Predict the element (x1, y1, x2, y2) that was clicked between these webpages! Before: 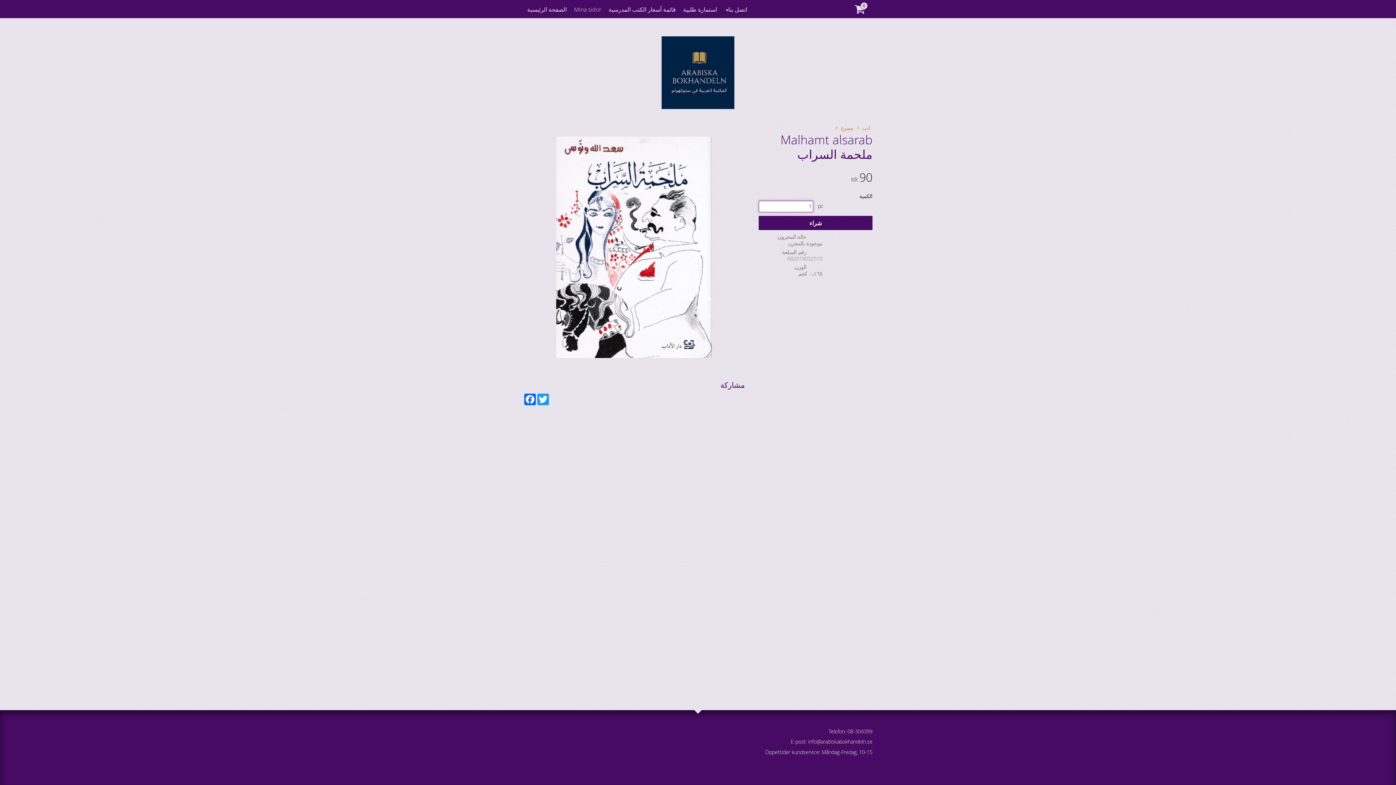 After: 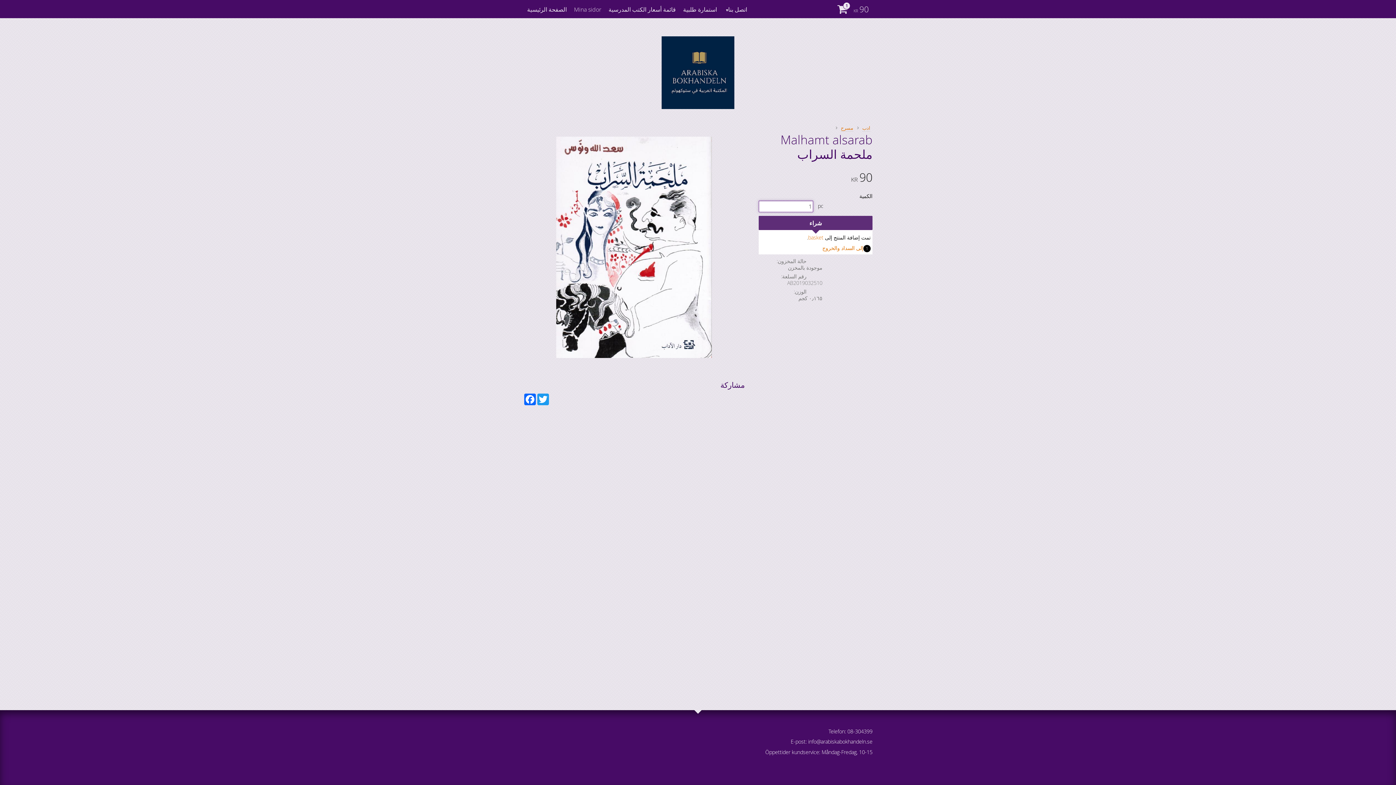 Action: bbox: (758, 215, 872, 230) label: شراء